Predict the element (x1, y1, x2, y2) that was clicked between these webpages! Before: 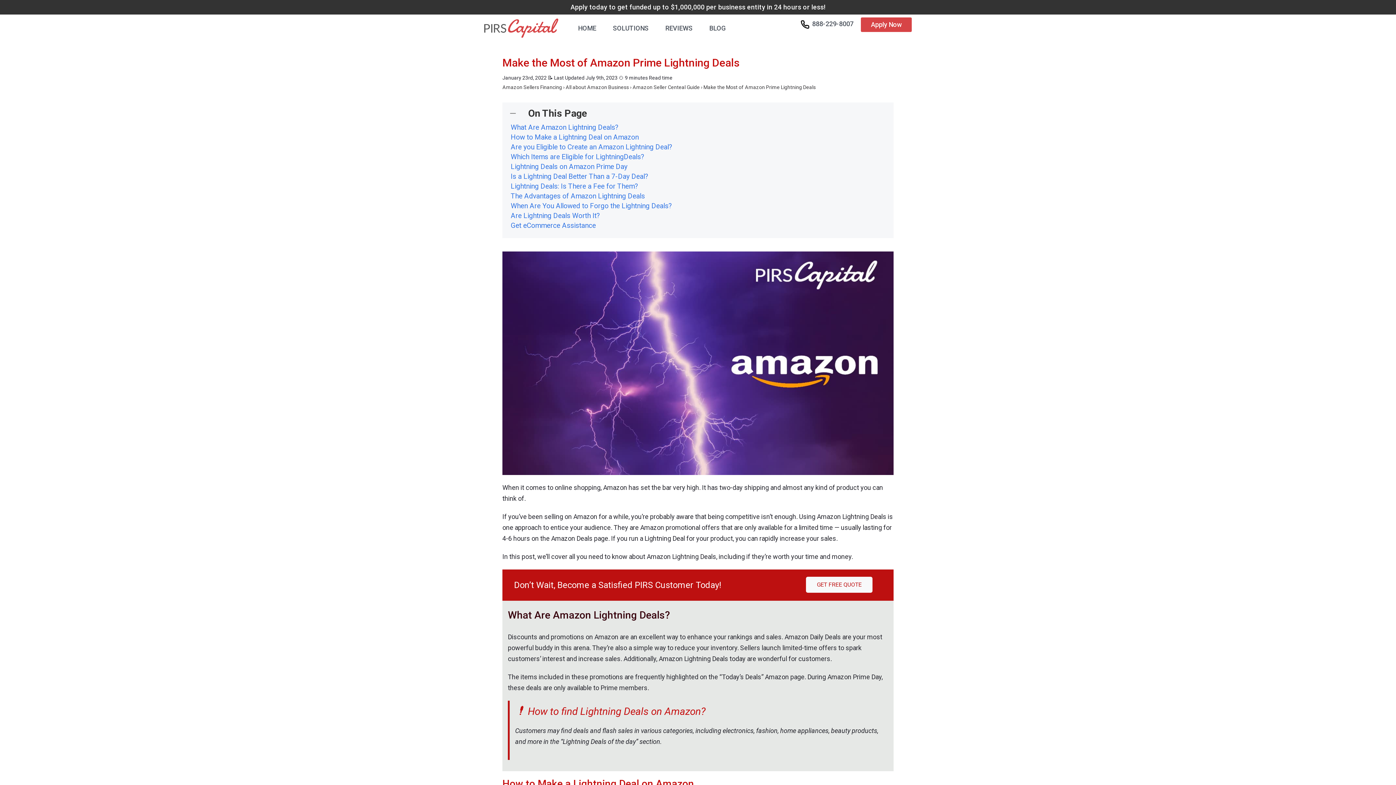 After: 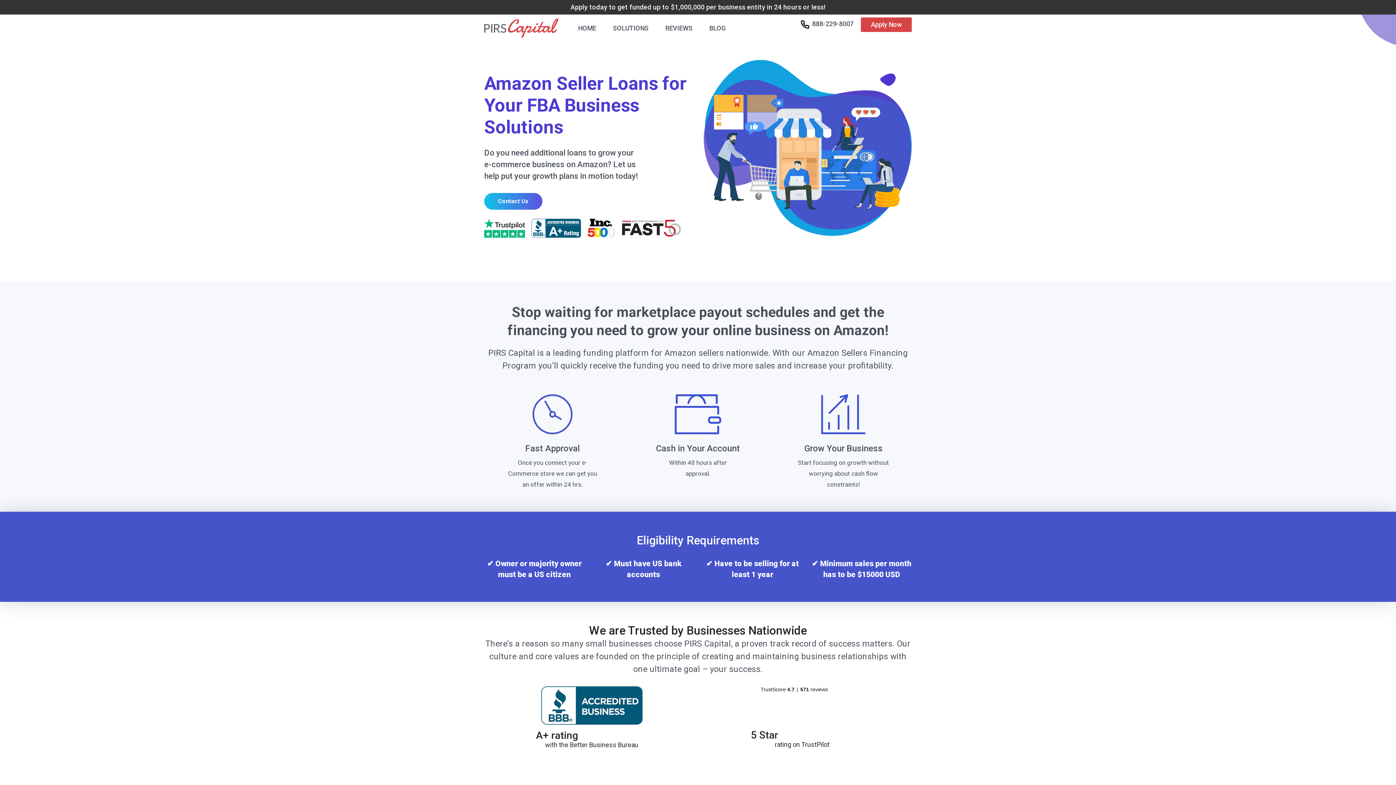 Action: label: Amazon Sellers Financing bbox: (502, 84, 562, 90)